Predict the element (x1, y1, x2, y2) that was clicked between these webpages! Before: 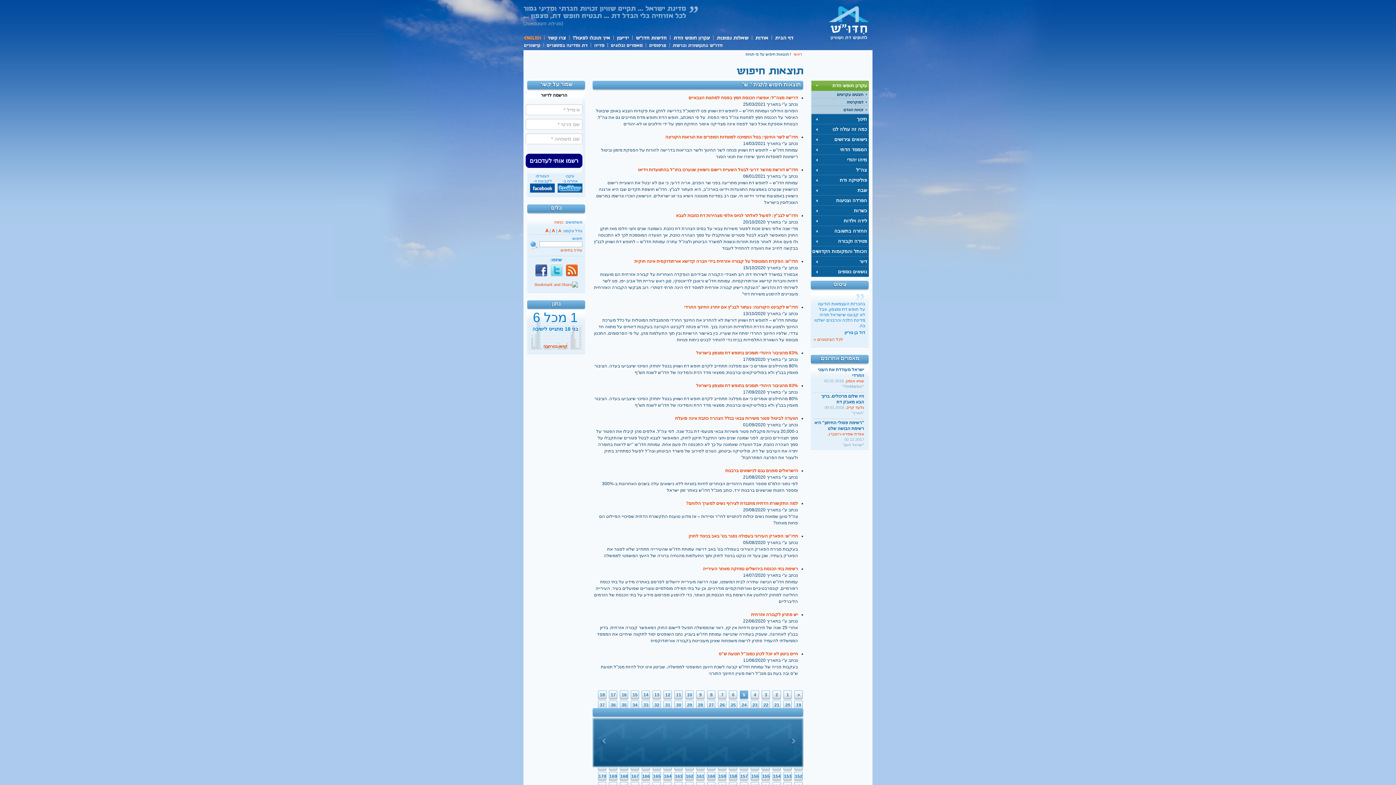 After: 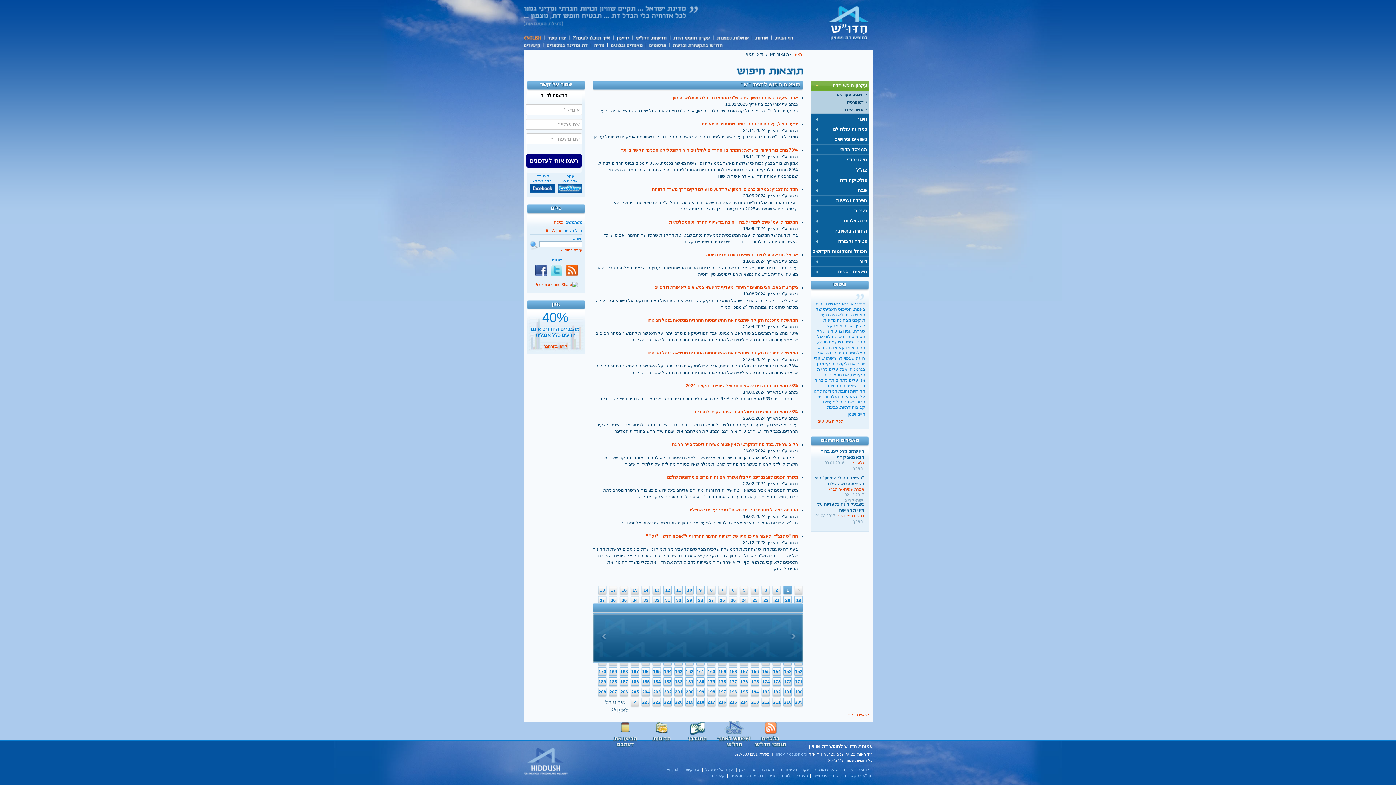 Action: bbox: (783, 690, 792, 701) label: 1